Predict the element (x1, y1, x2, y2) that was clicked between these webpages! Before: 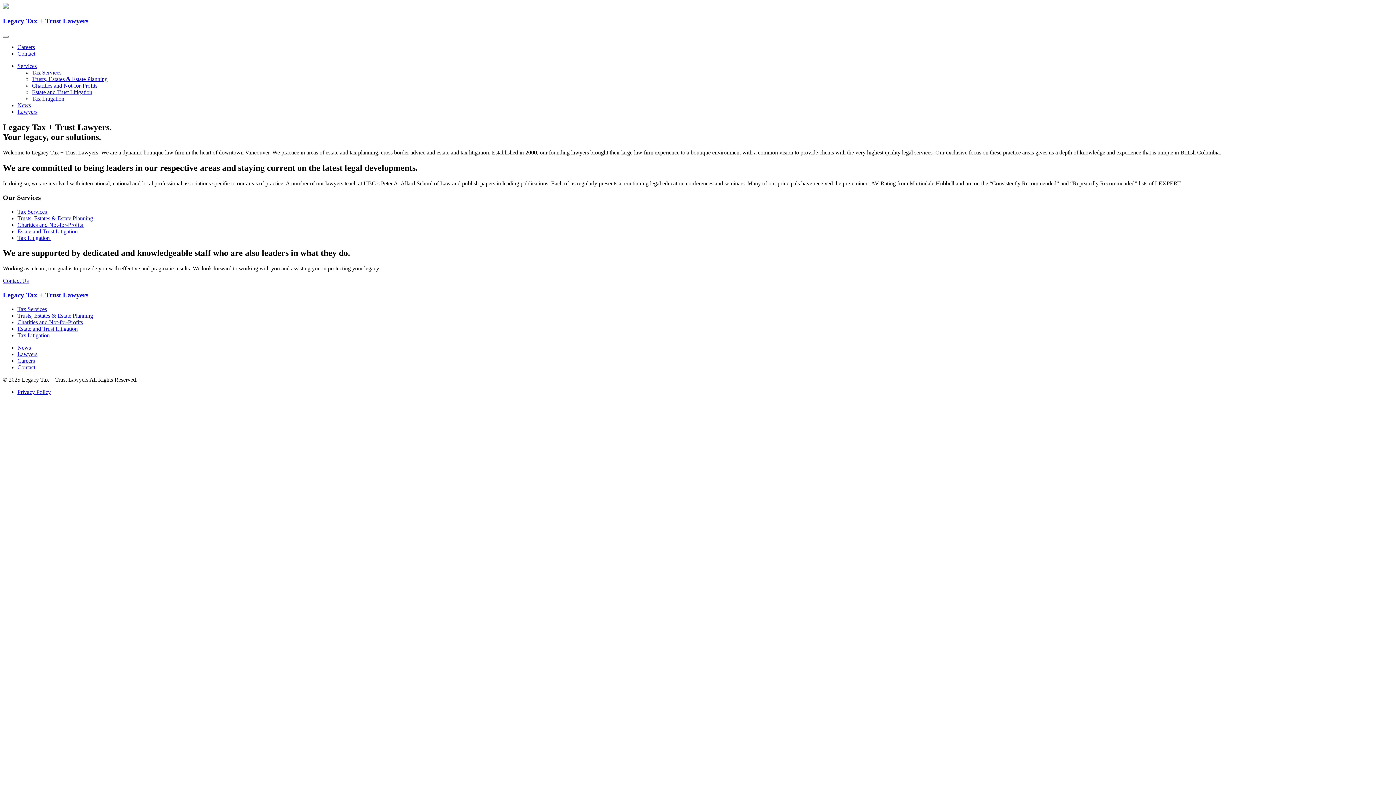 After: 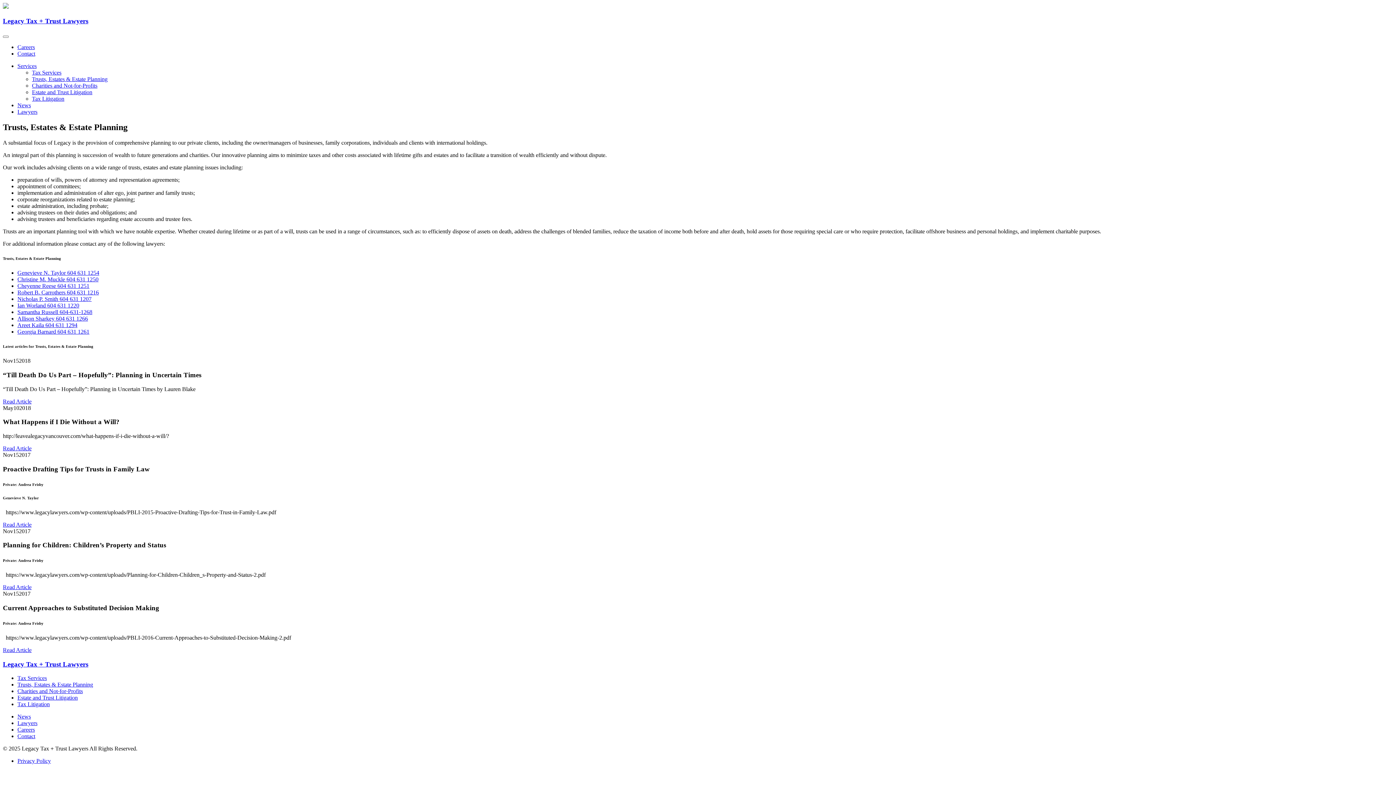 Action: label: Trusts, Estates & Estate Planning bbox: (17, 312, 93, 318)